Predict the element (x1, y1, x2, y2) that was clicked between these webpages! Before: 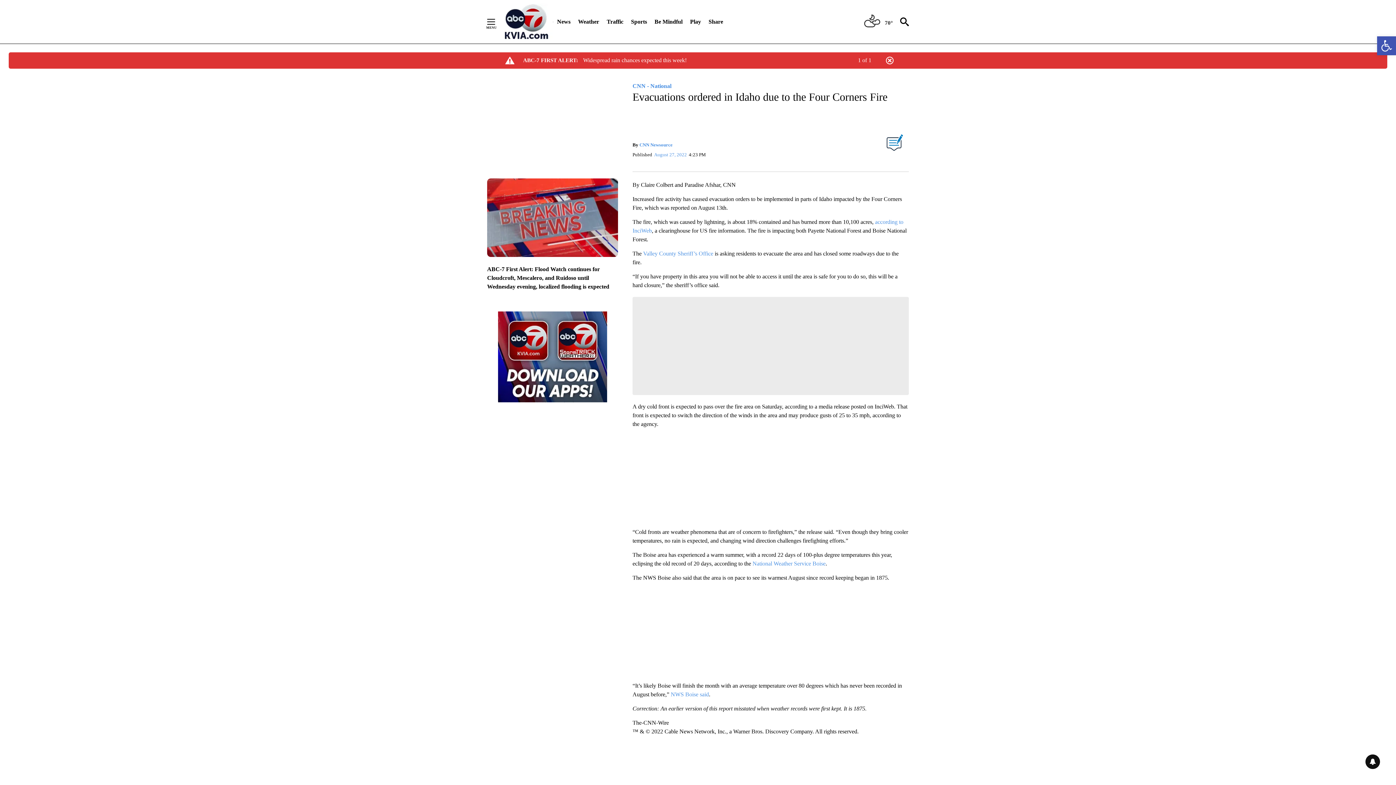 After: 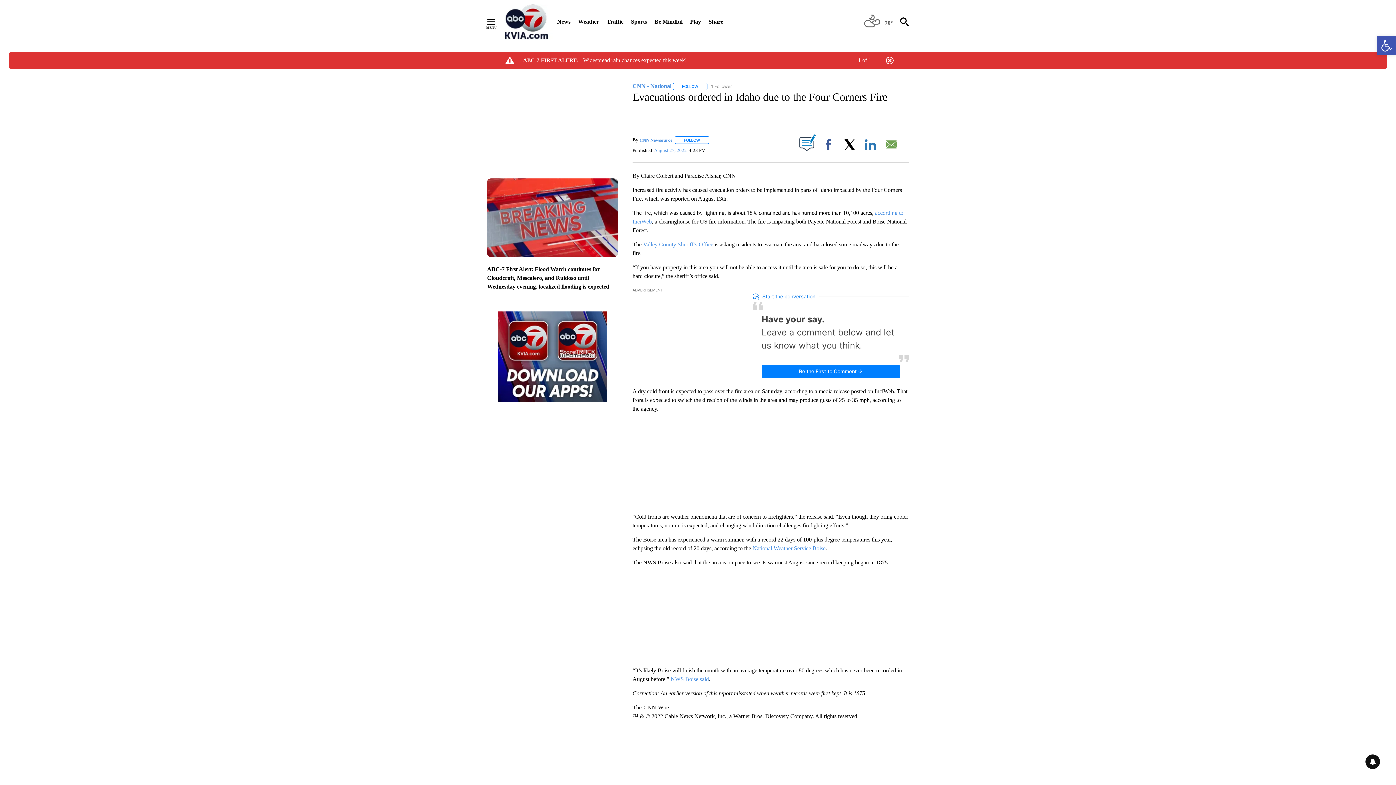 Action: label: 70° bbox: (732, 12, 893, 32)